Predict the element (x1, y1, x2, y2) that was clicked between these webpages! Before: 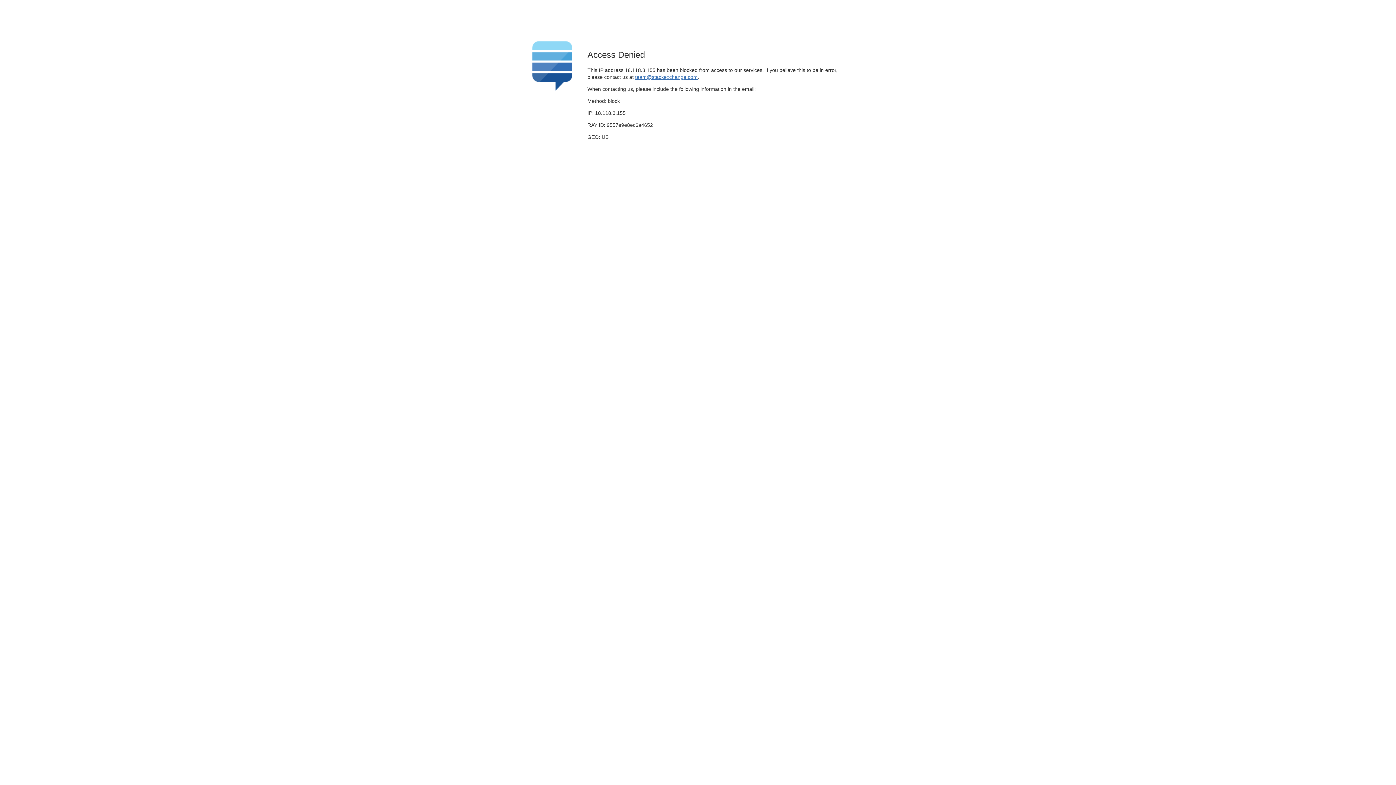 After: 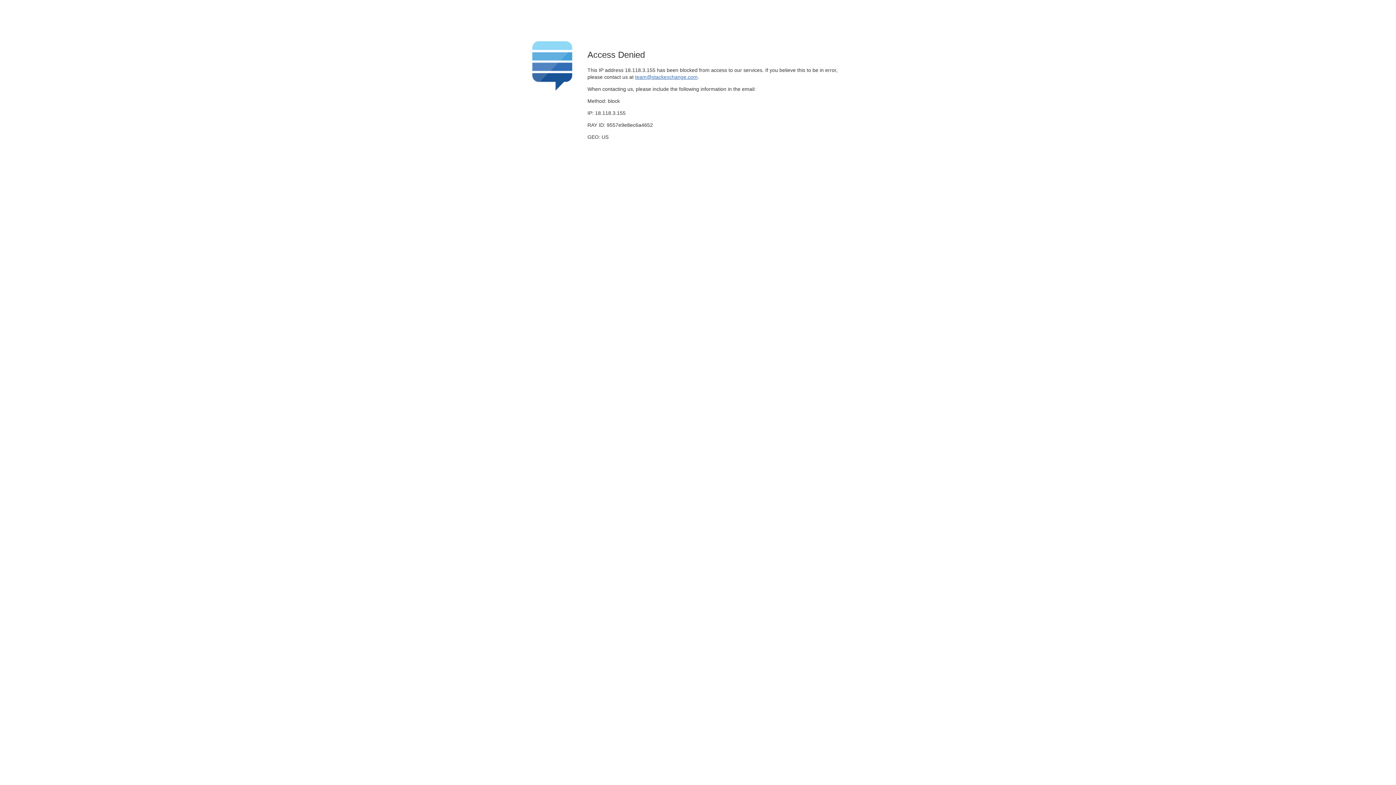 Action: label: team@stackexchange.com bbox: (635, 74, 697, 79)